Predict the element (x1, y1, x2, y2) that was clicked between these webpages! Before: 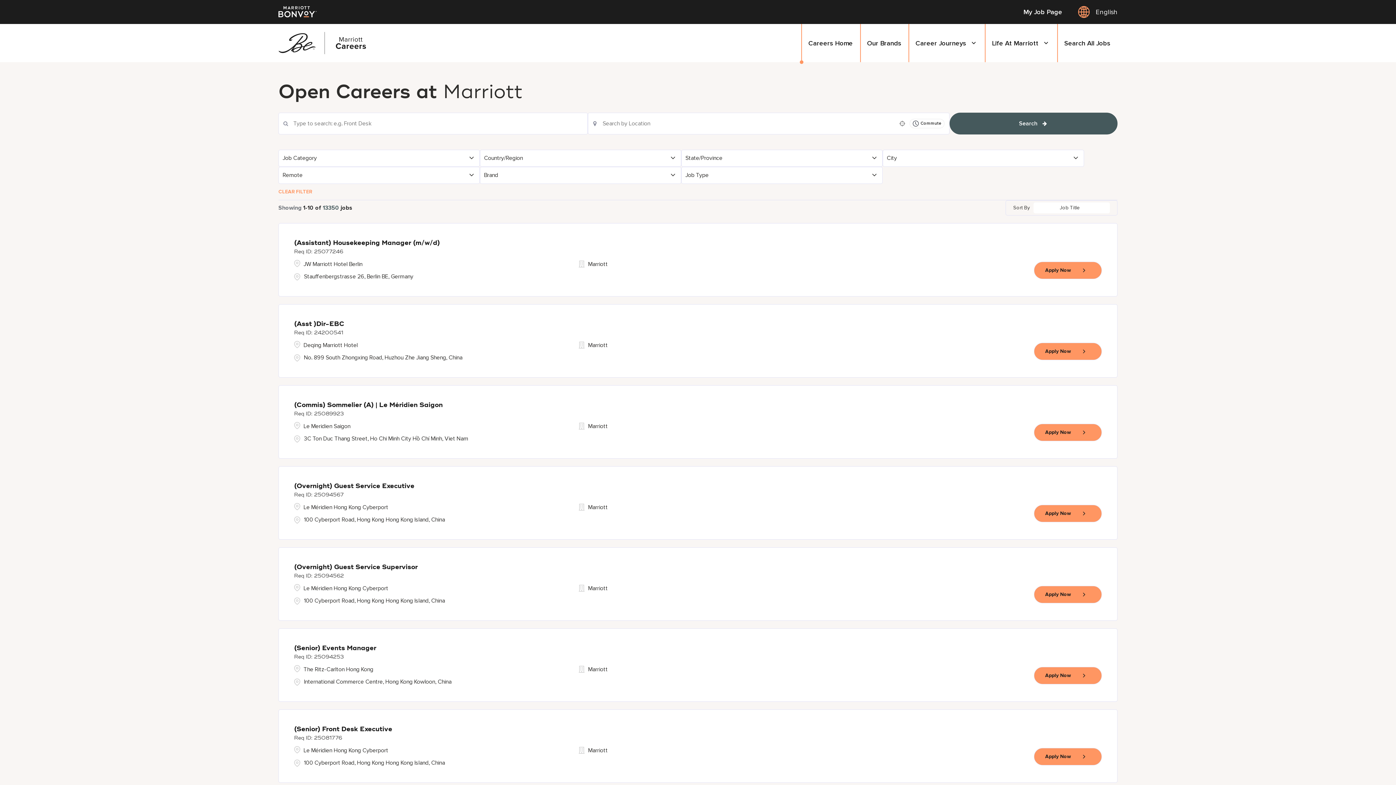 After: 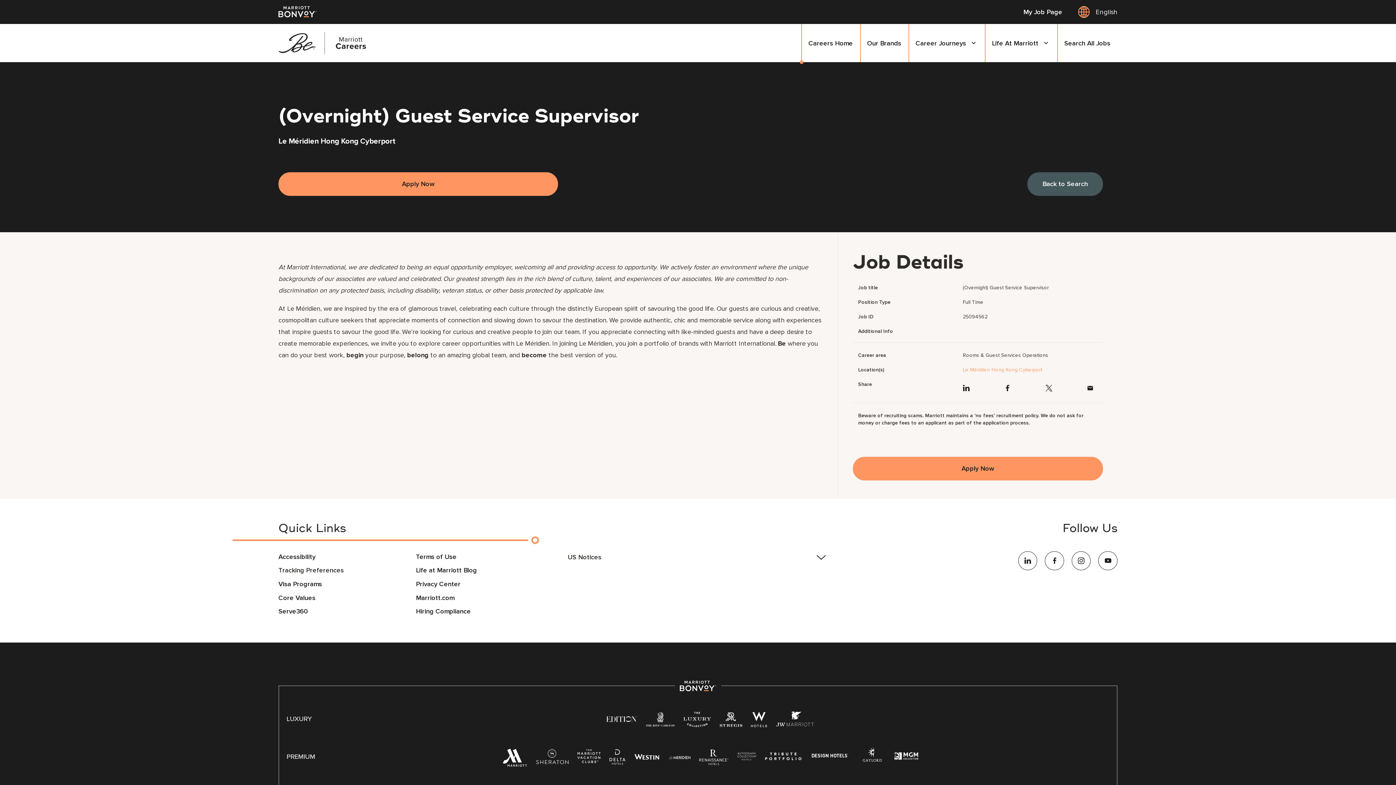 Action: bbox: (294, 564, 417, 570) label: (Overnight) Guest Service Supervisor